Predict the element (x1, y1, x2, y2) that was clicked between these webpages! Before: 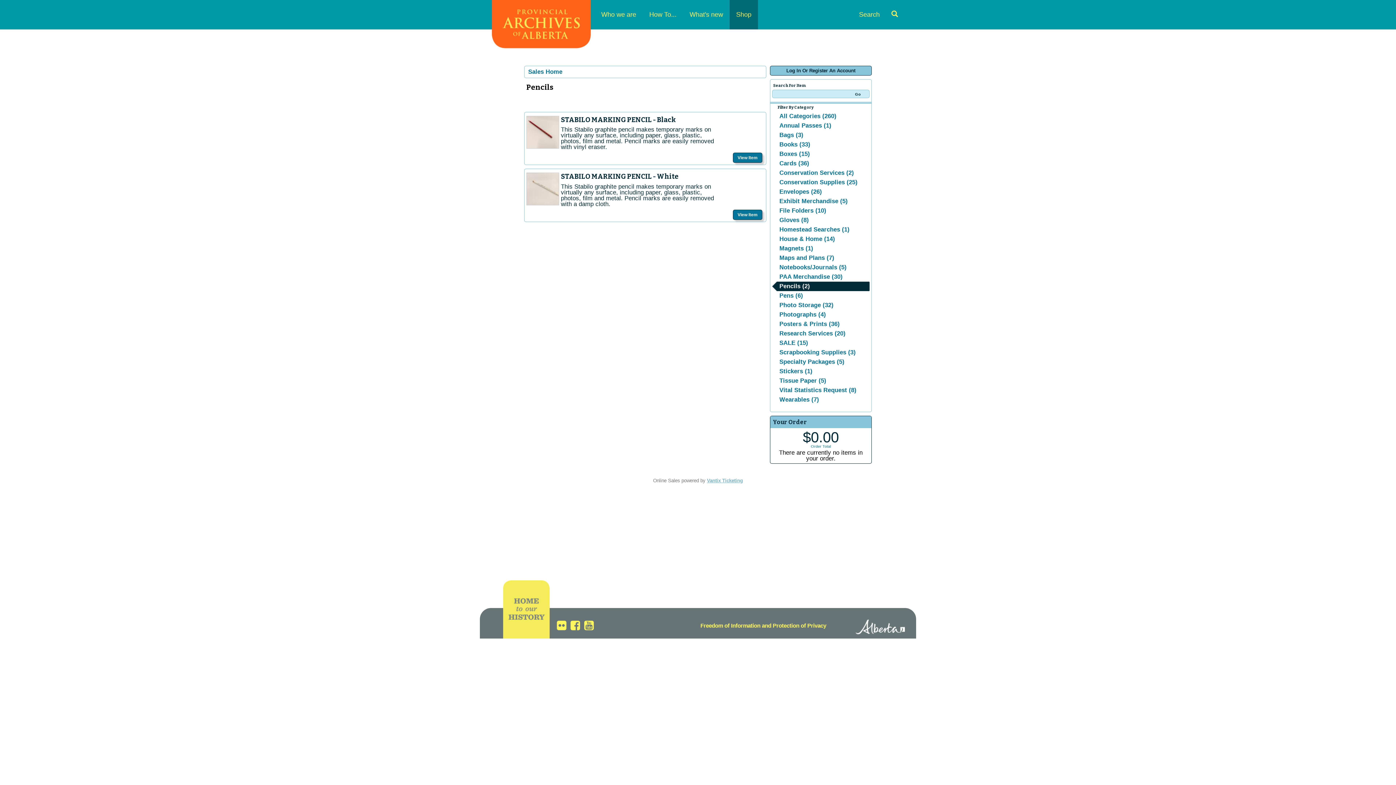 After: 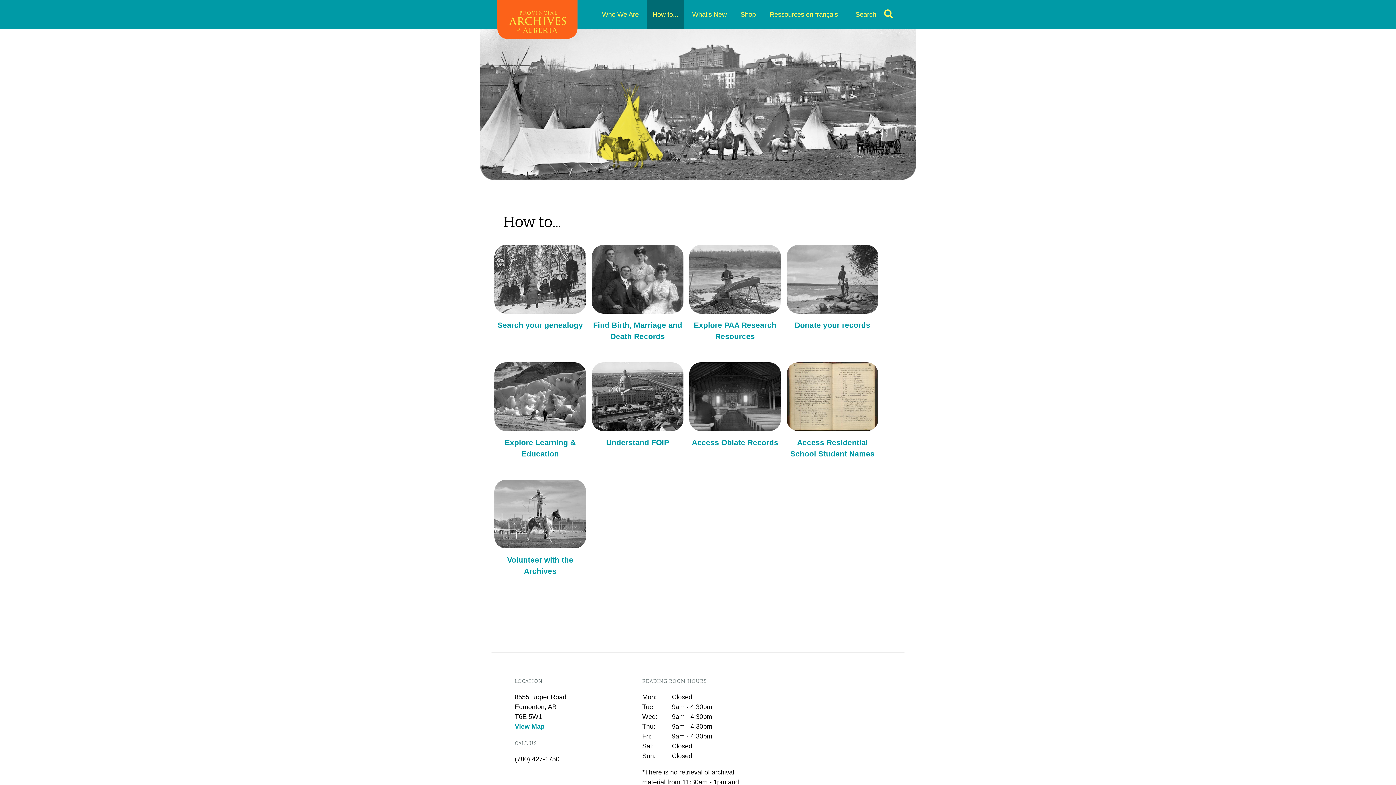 Action: bbox: (642, 0, 683, 29) label: How To...